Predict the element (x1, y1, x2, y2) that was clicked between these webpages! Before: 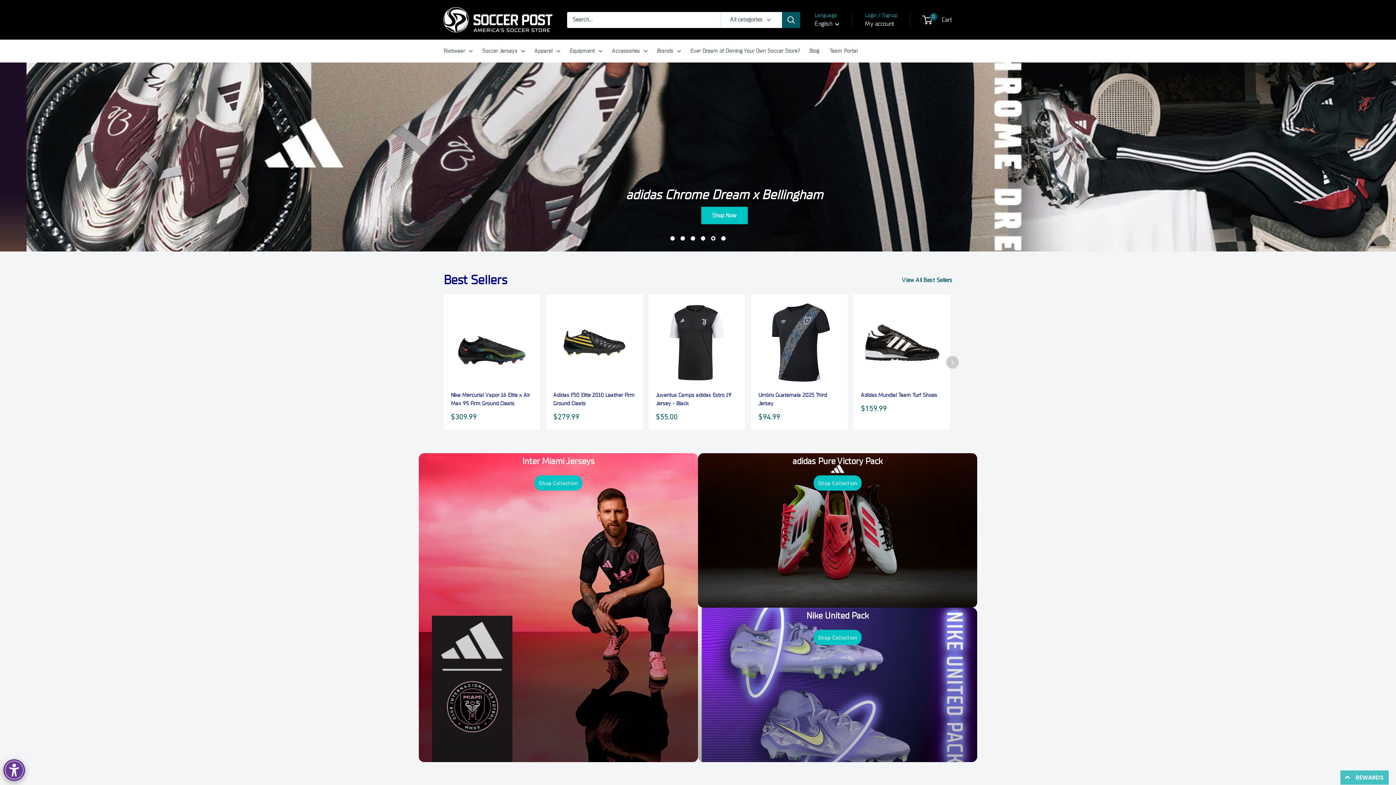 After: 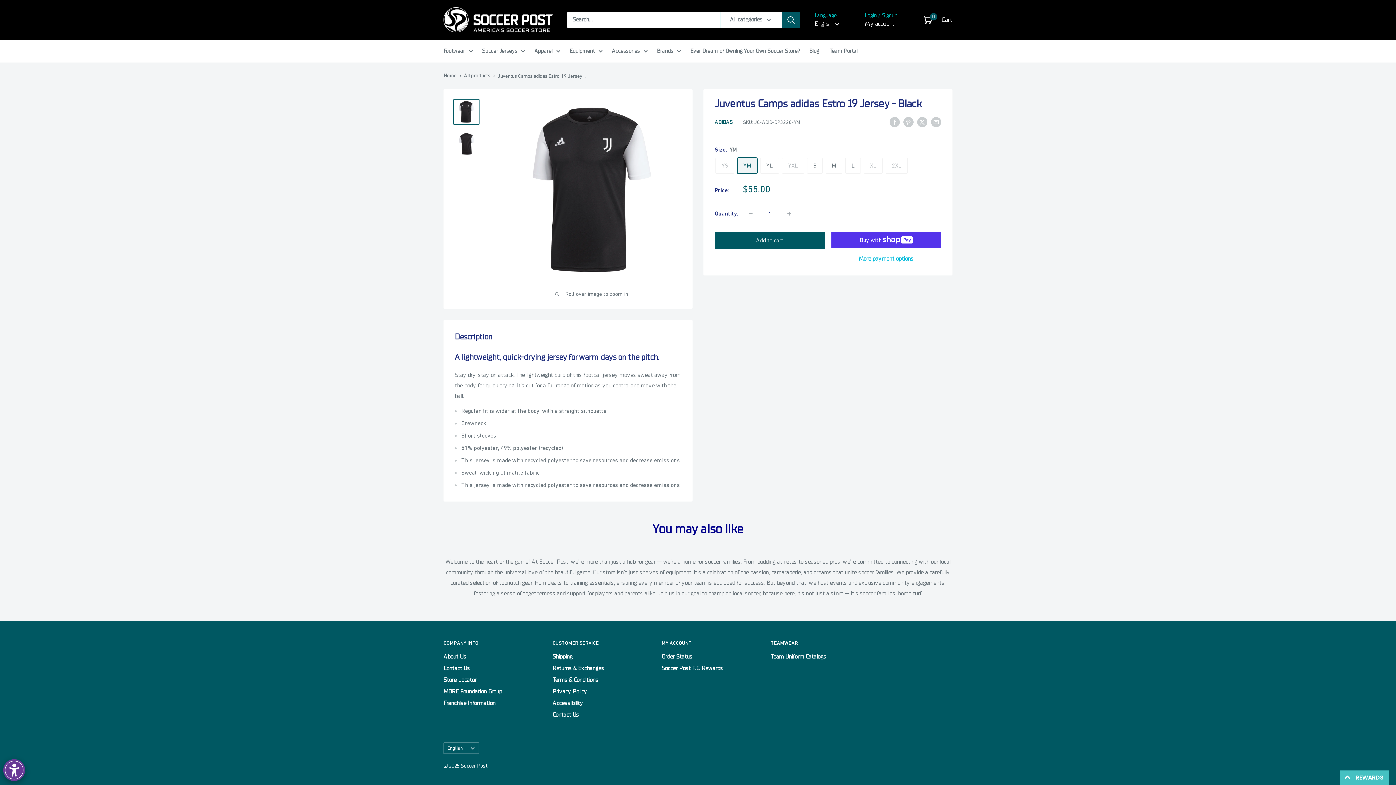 Action: bbox: (656, 301, 738, 384)